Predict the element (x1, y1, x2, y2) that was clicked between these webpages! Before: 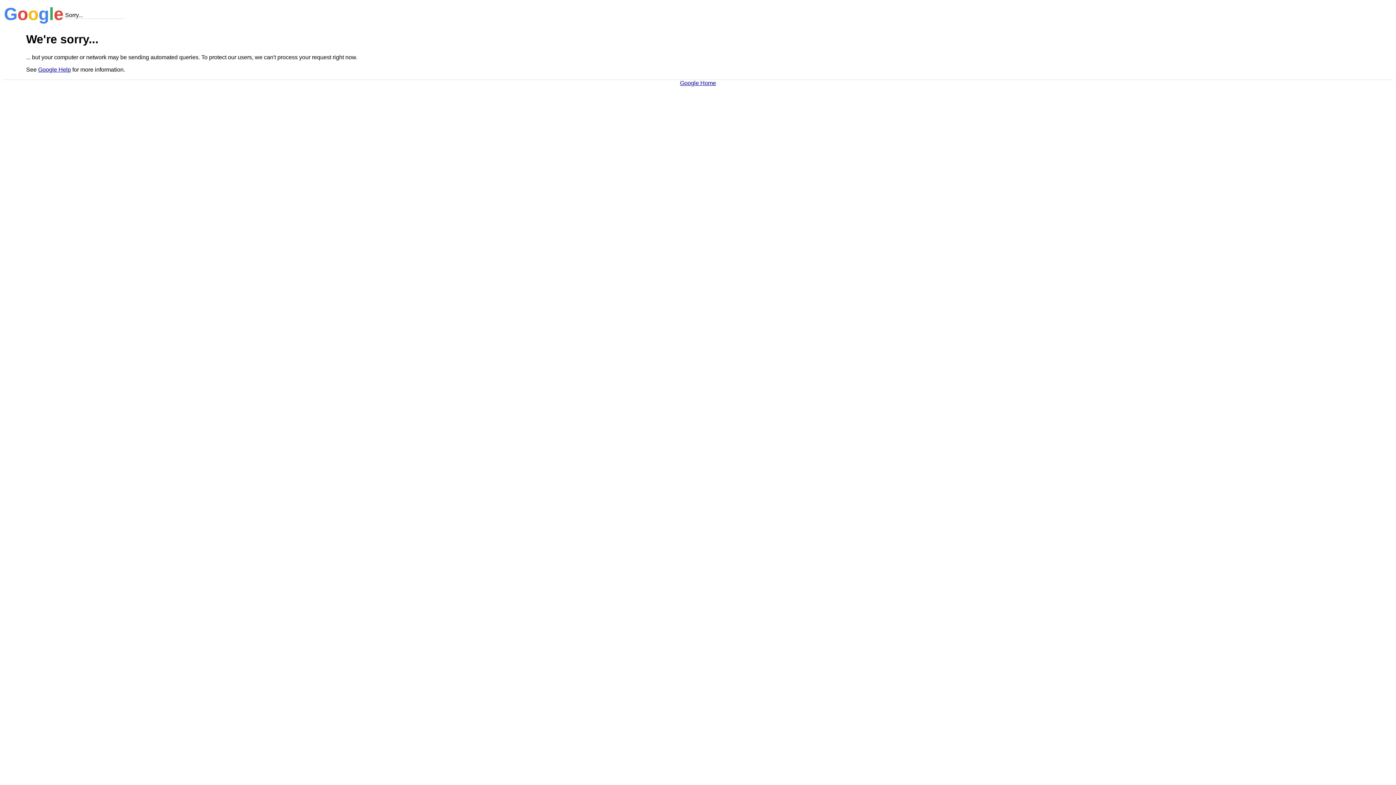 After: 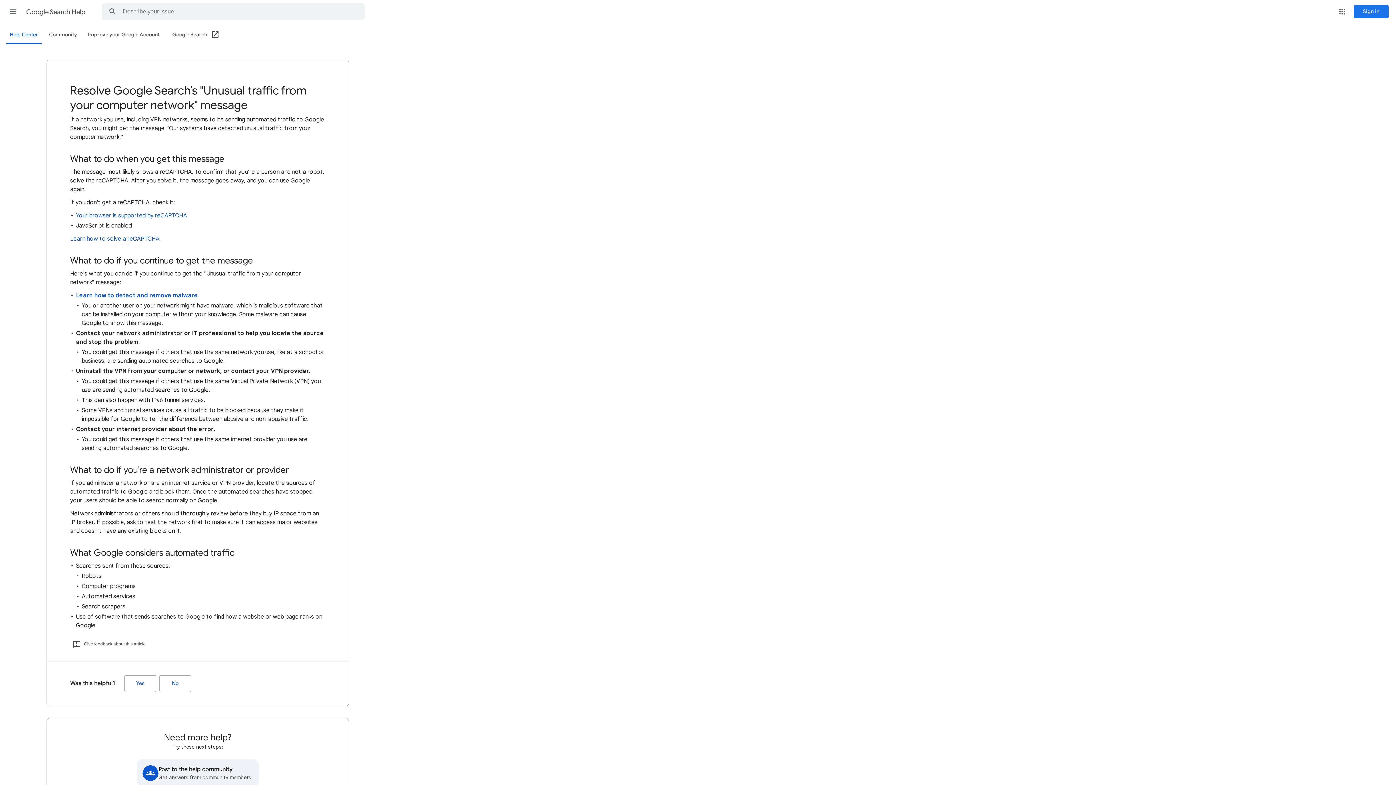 Action: bbox: (38, 66, 70, 72) label: Google Help